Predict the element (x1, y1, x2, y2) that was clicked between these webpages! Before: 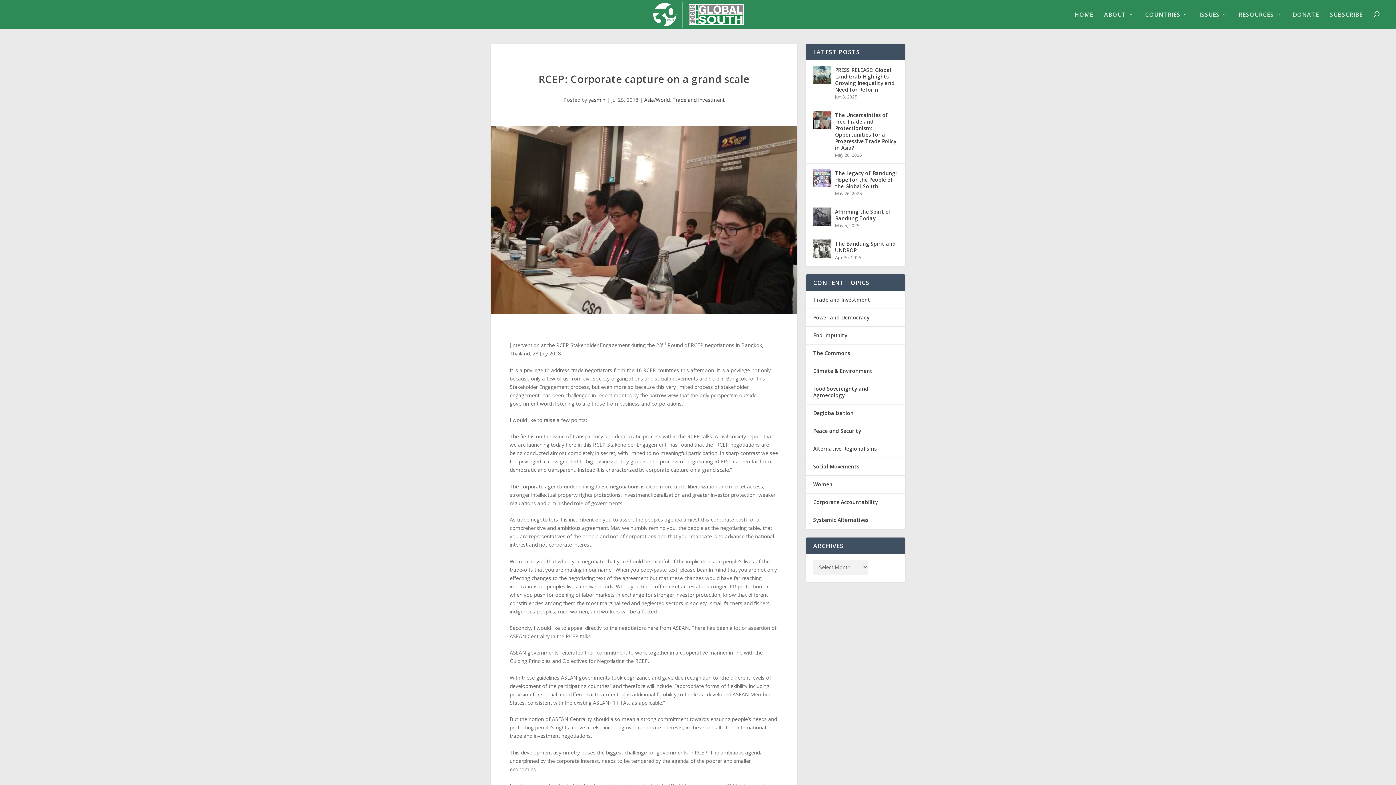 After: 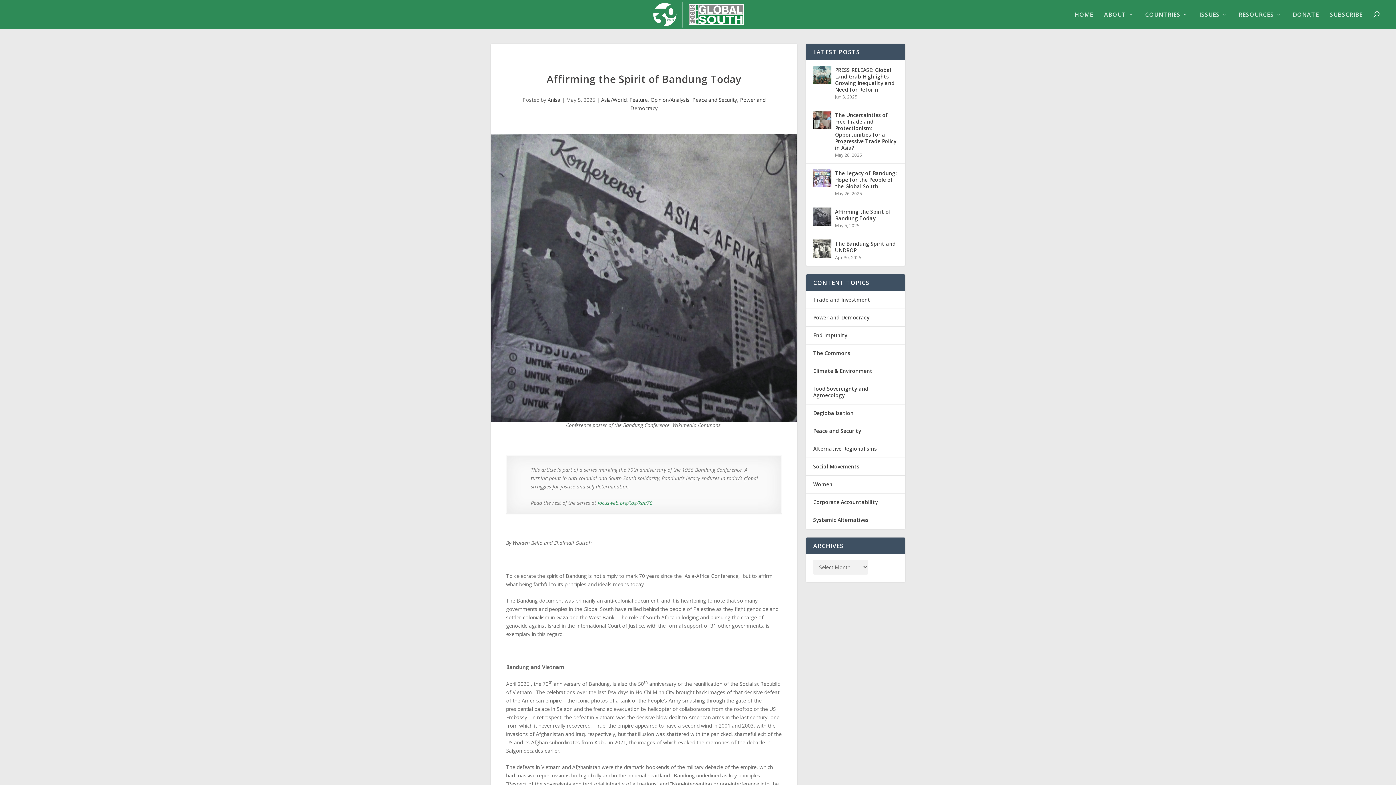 Action: bbox: (813, 207, 831, 225)